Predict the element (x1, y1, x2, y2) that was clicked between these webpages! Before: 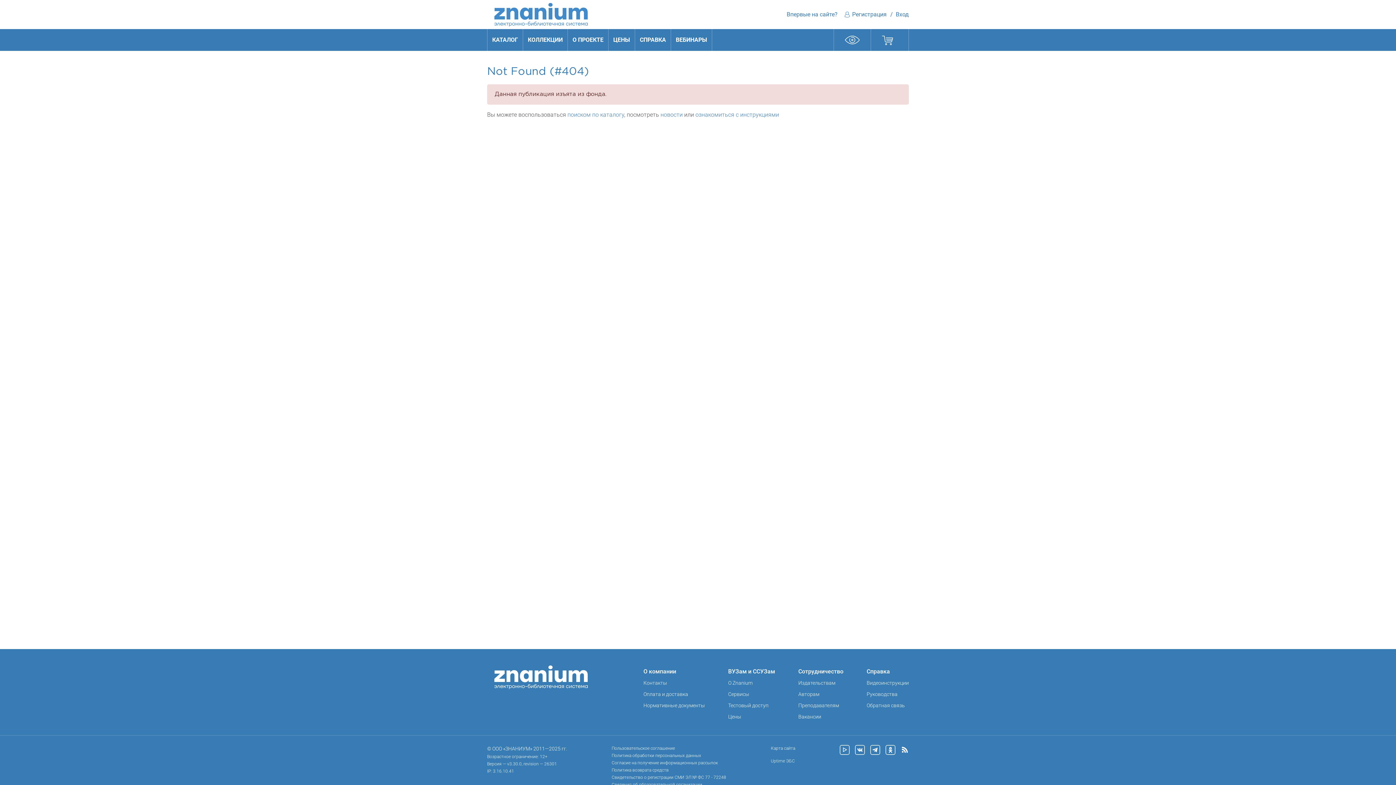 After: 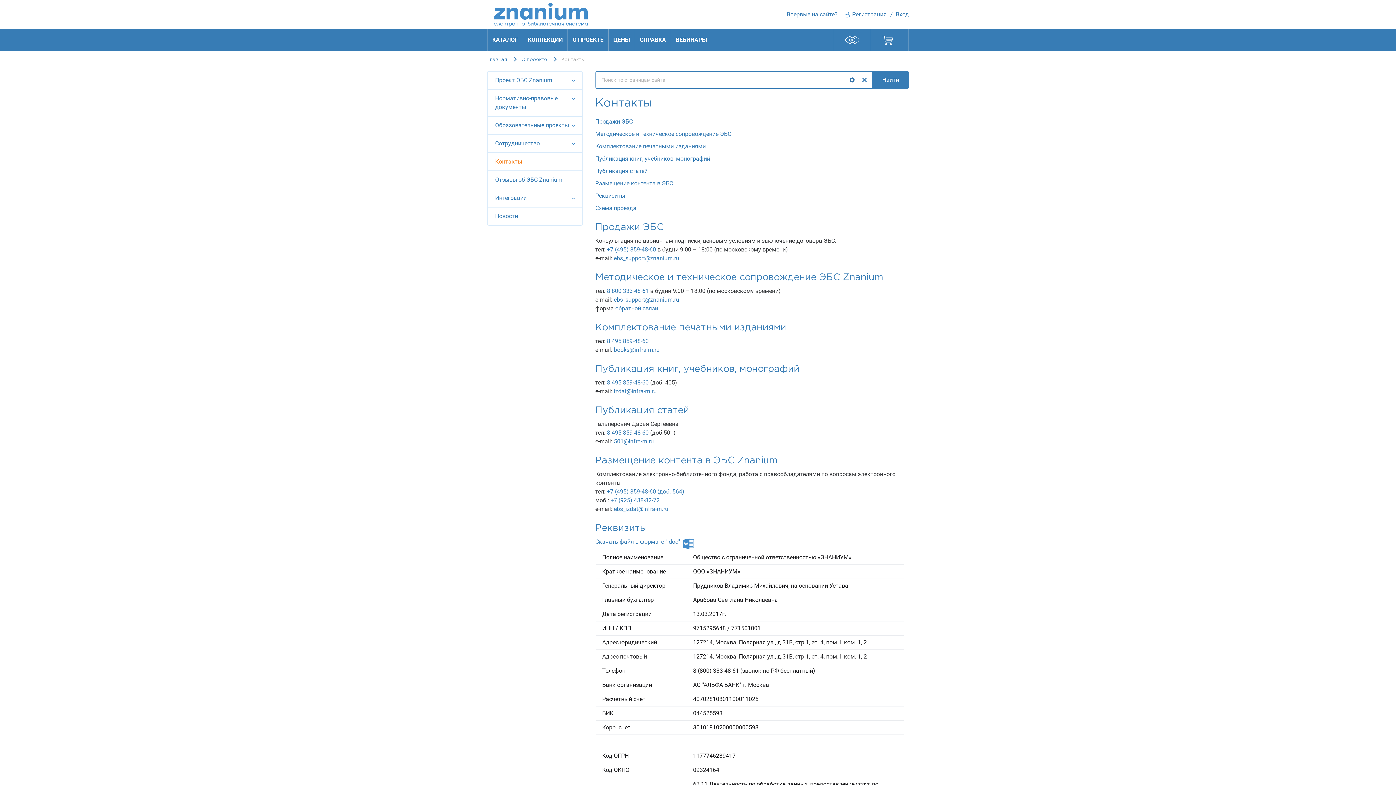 Action: bbox: (643, 679, 705, 687) label: Контакты